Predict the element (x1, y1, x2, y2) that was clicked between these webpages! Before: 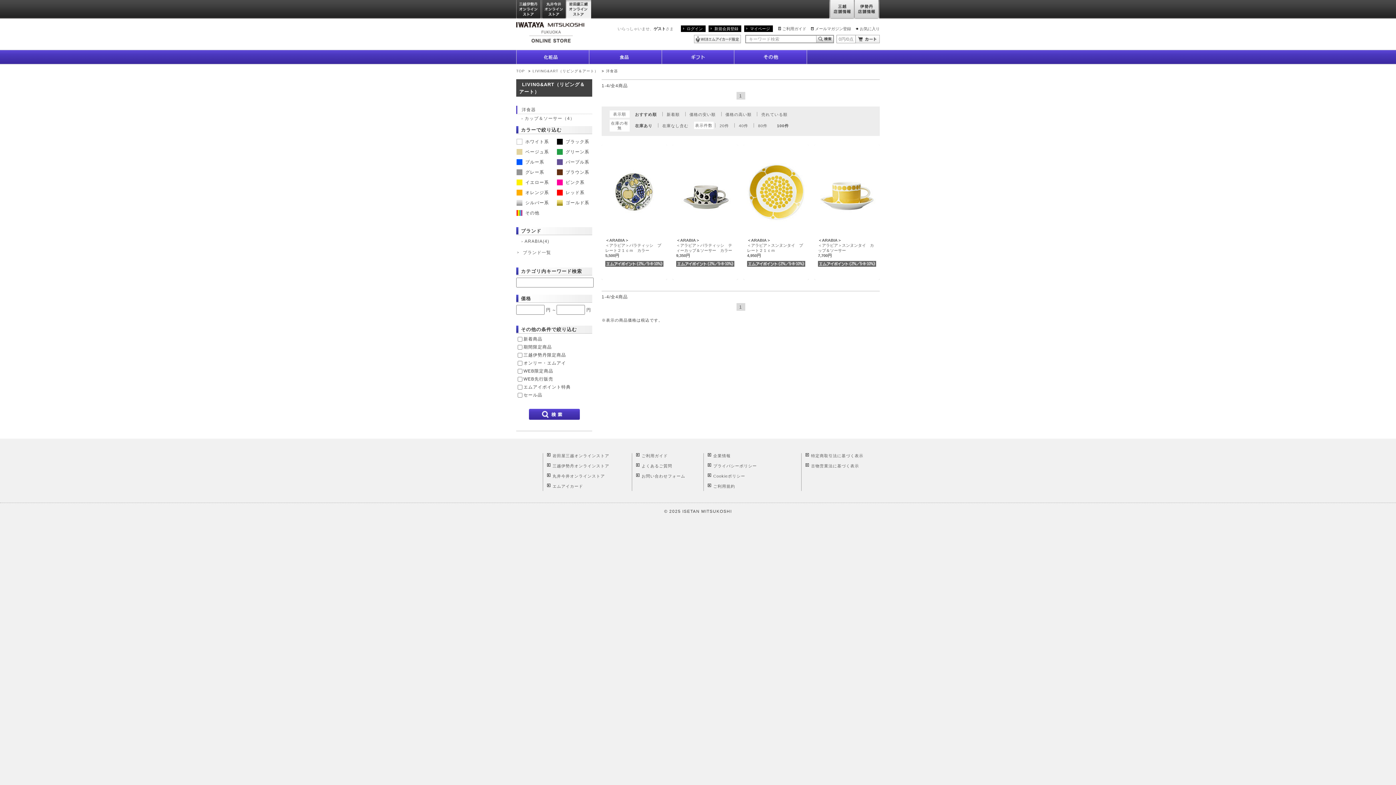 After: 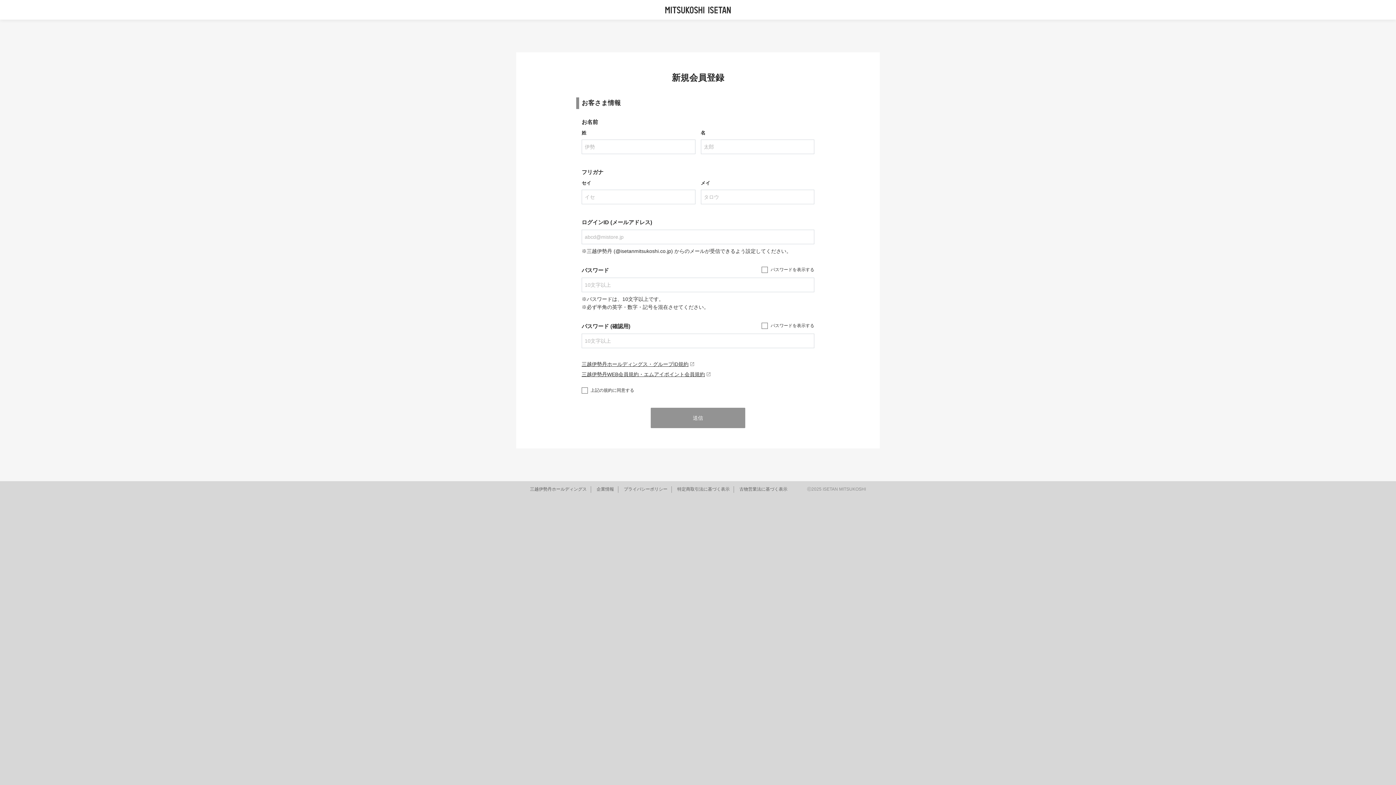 Action: label: 新規会員登録 bbox: (714, 26, 738, 30)